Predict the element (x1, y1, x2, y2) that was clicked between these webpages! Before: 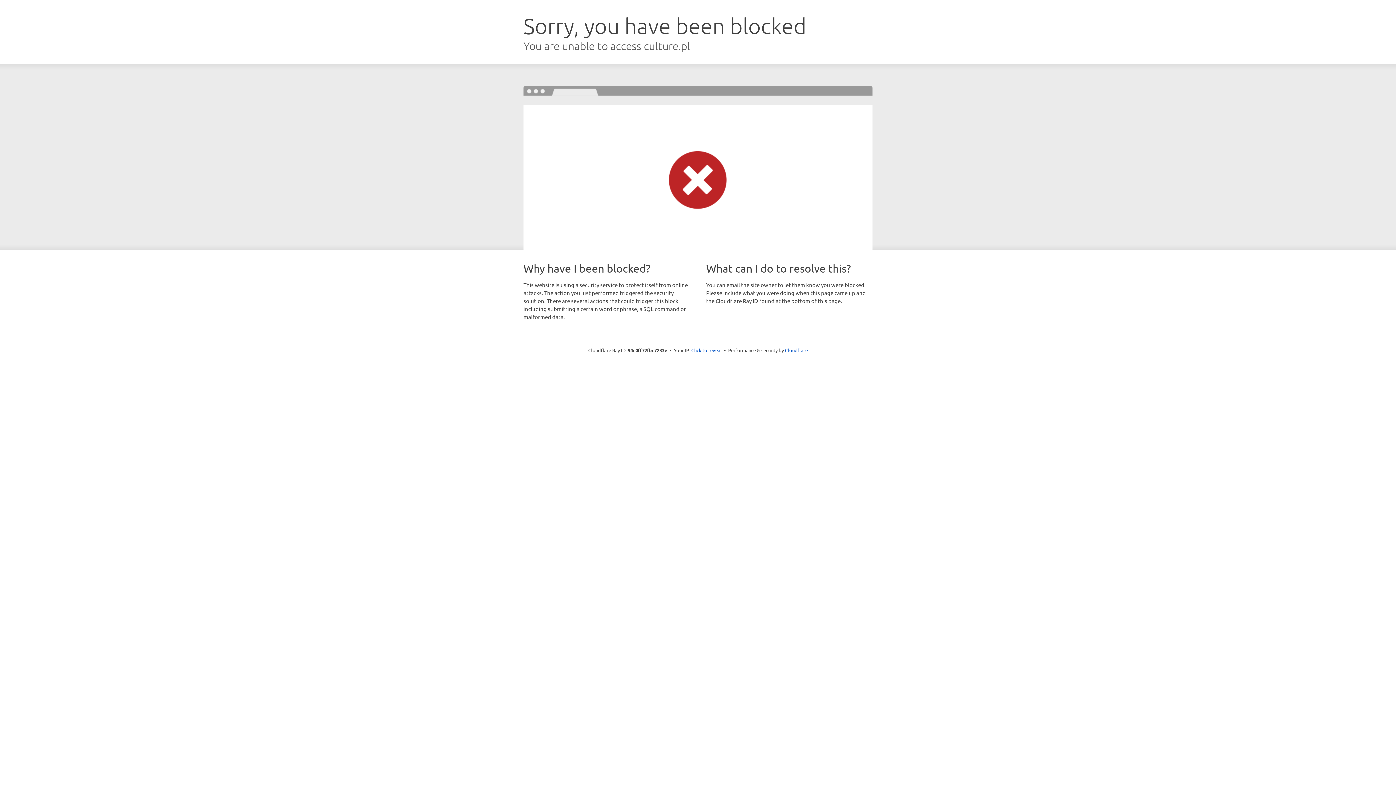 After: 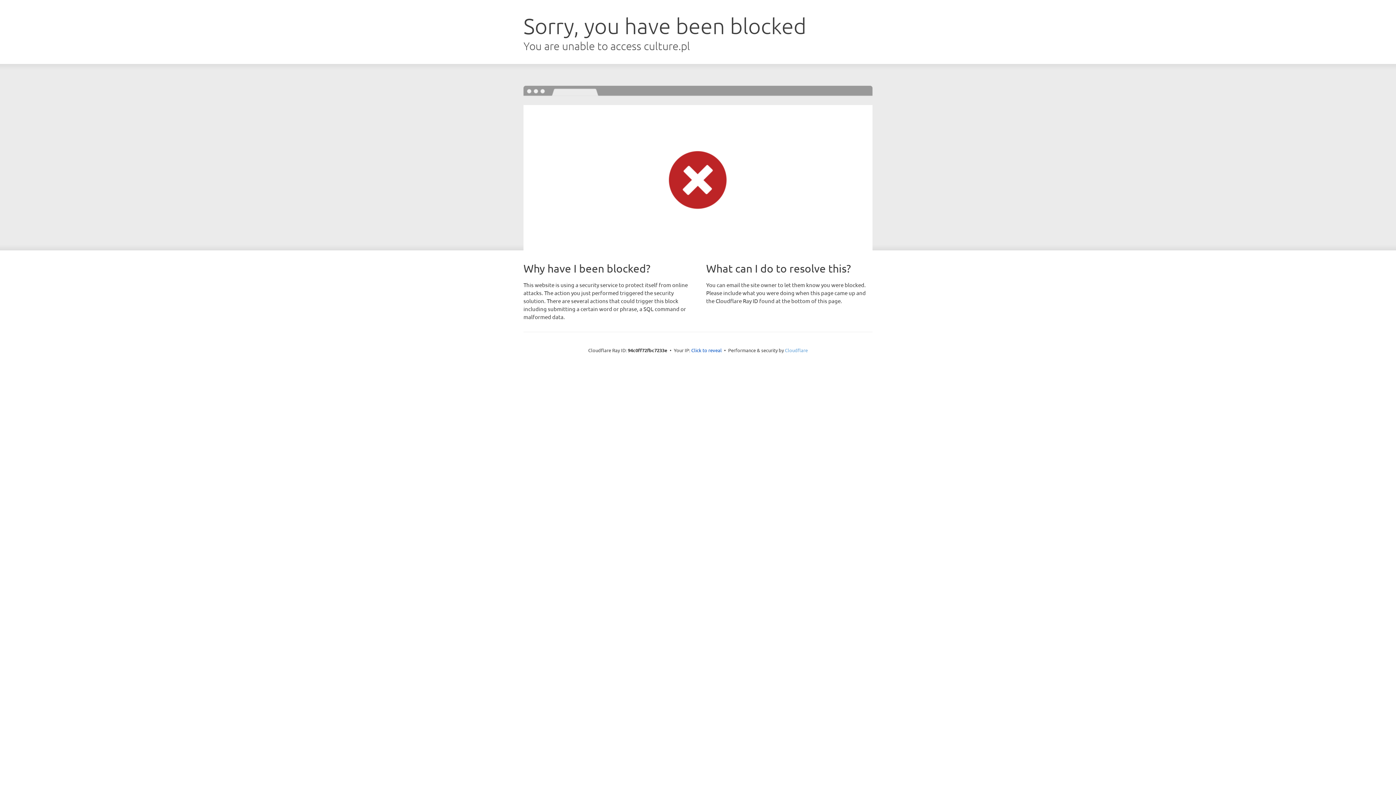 Action: bbox: (785, 347, 808, 353) label: Cloudflare